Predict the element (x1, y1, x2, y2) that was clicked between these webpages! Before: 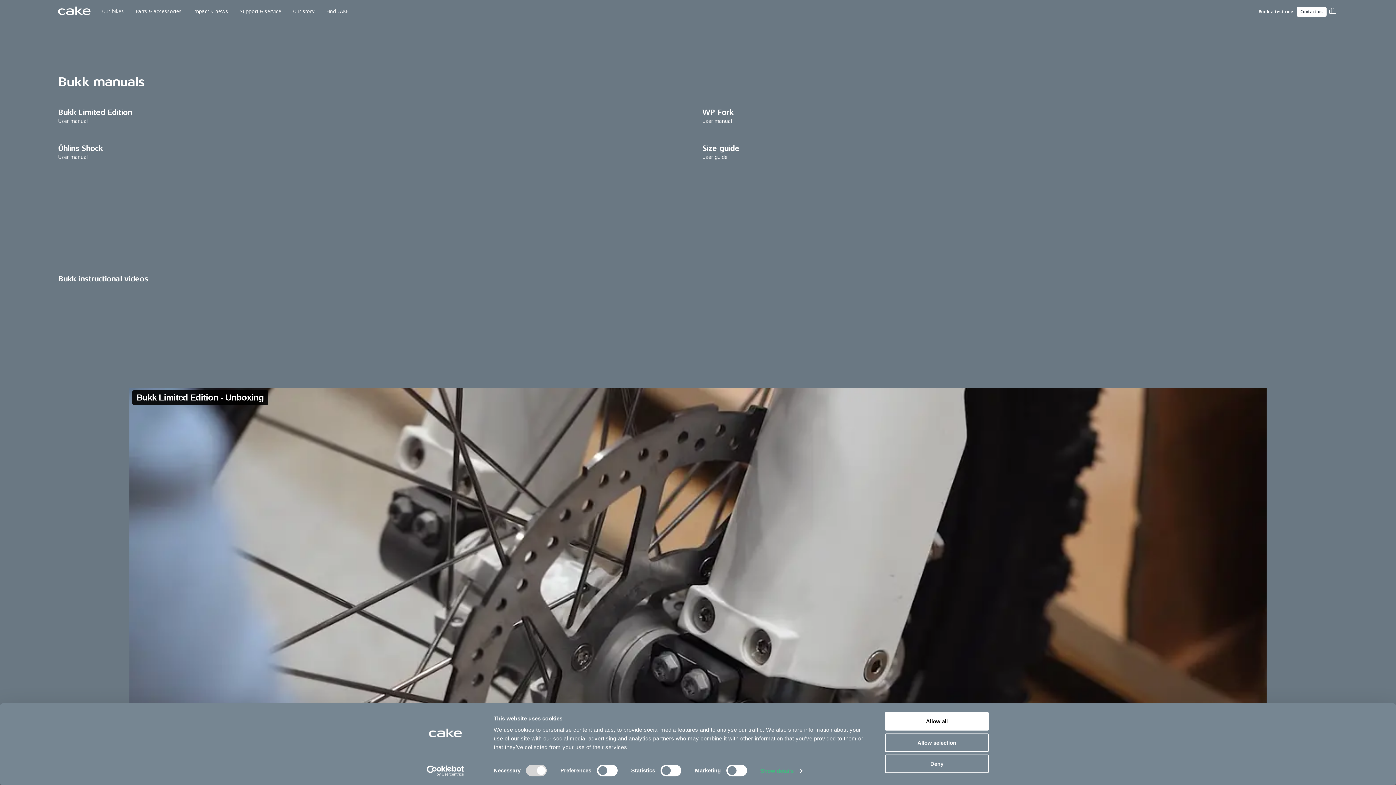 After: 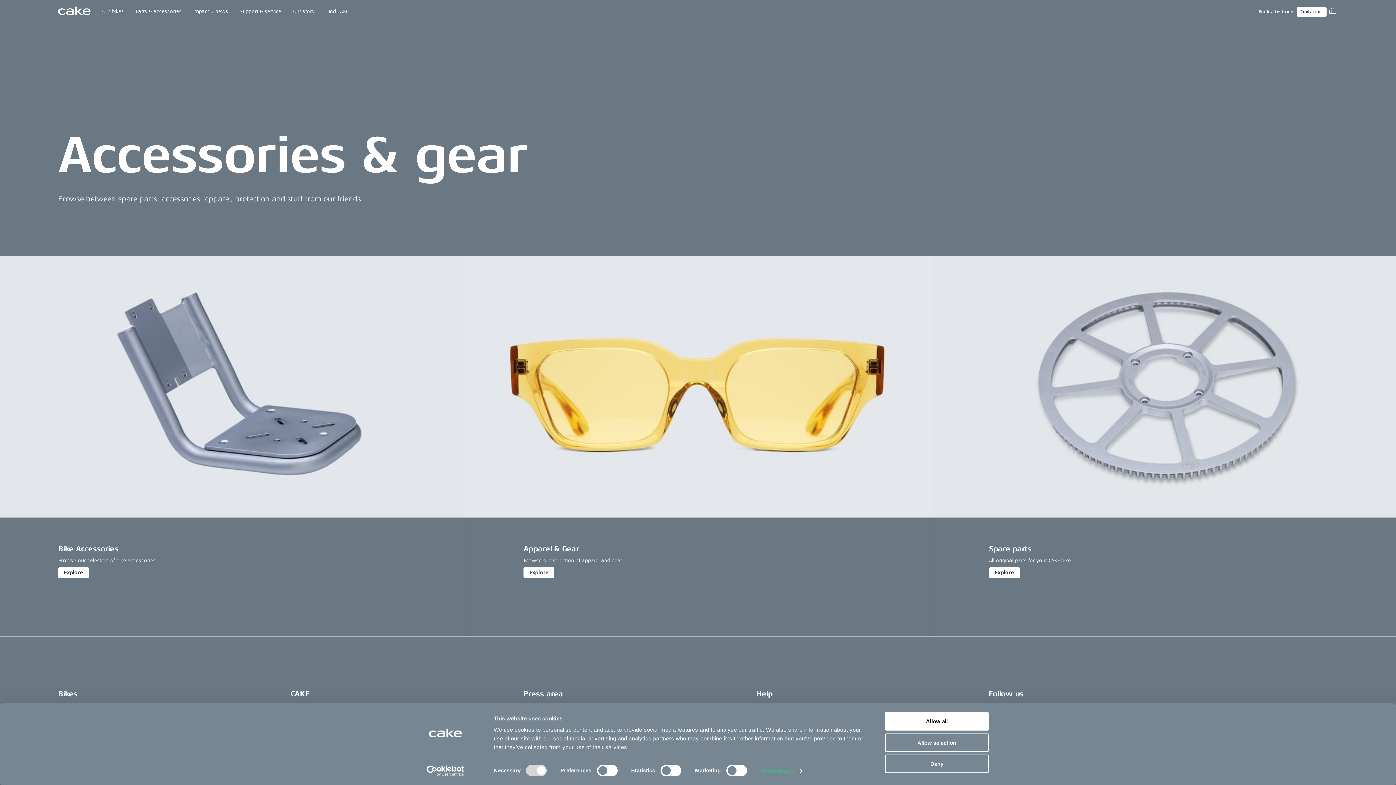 Action: bbox: (129, 0, 187, 23) label: Parts & accessories